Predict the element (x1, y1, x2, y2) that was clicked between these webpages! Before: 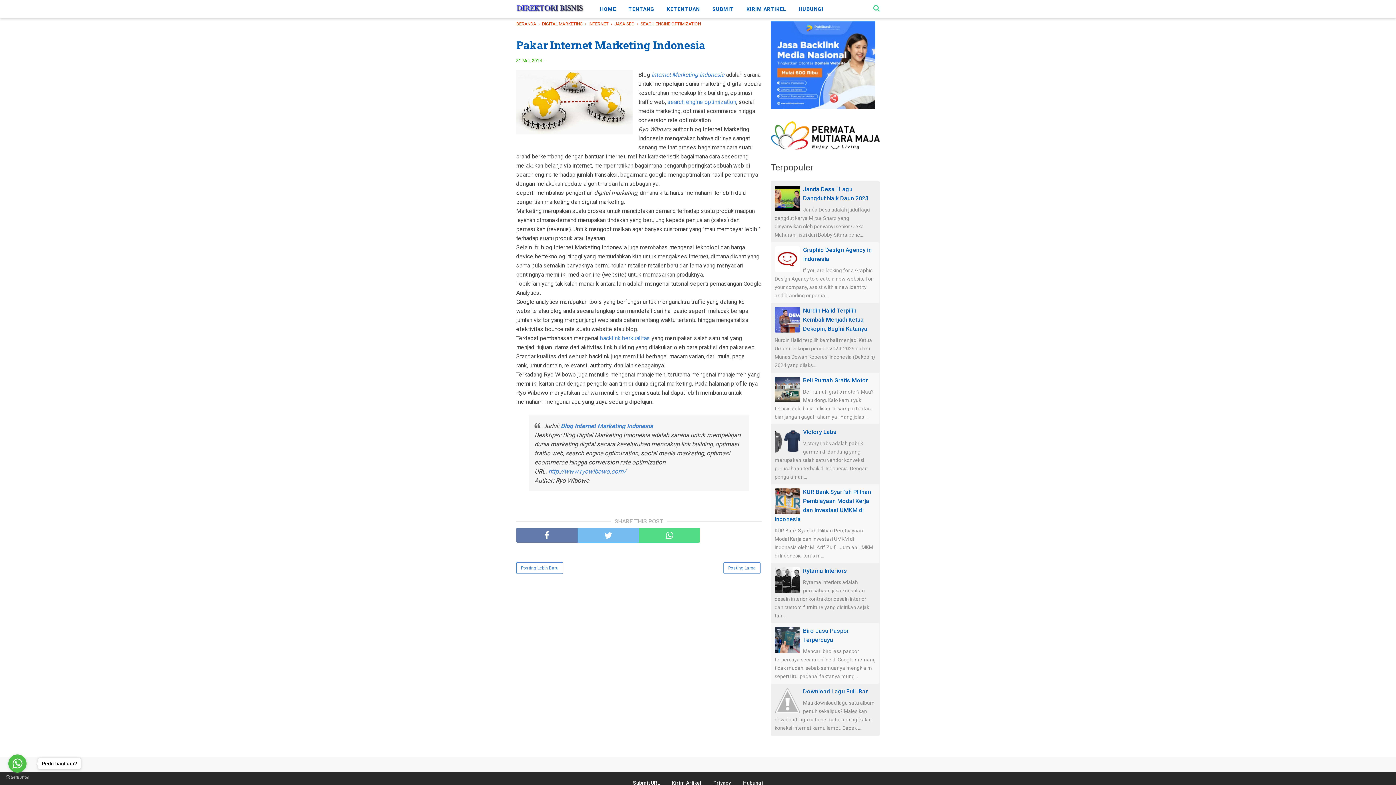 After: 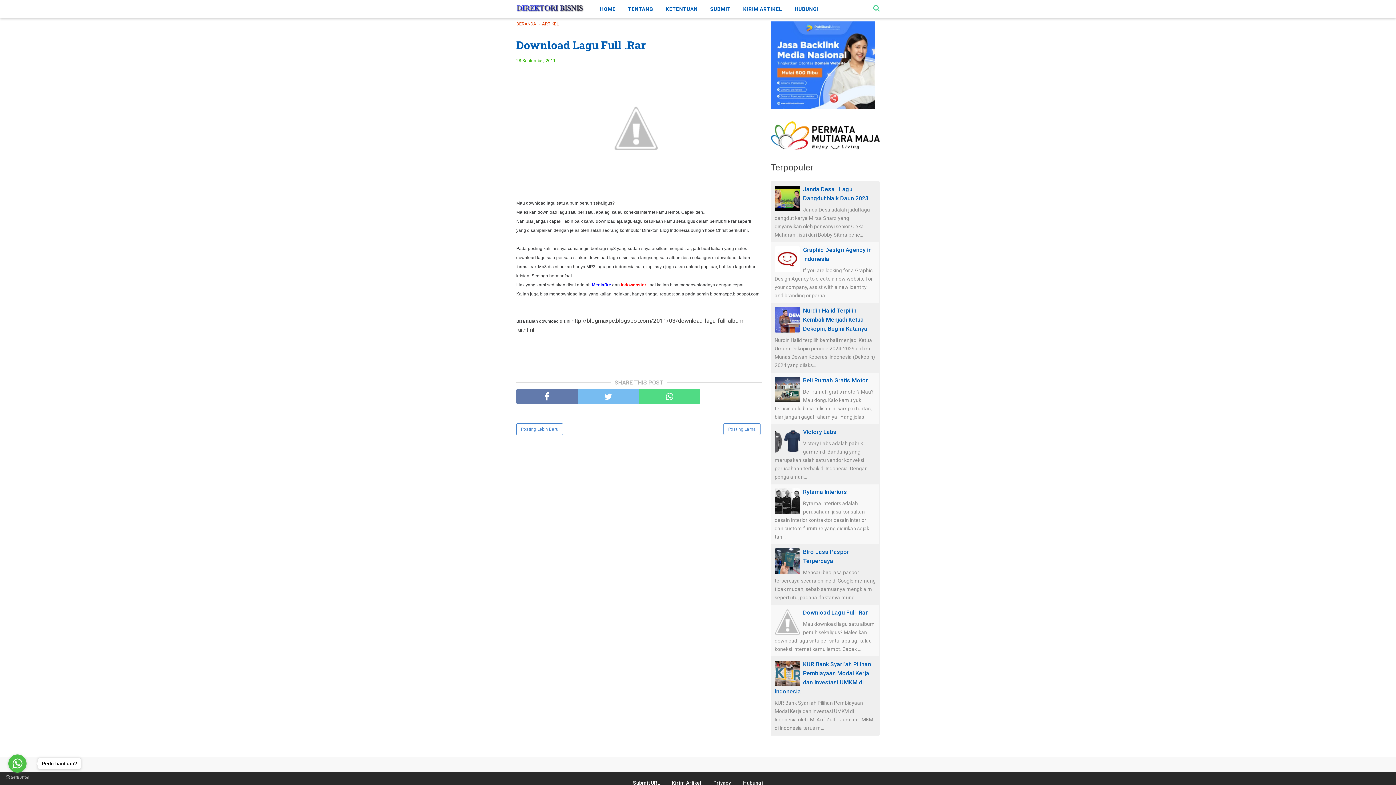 Action: label: Download Lagu Full .Rar bbox: (803, 688, 868, 695)